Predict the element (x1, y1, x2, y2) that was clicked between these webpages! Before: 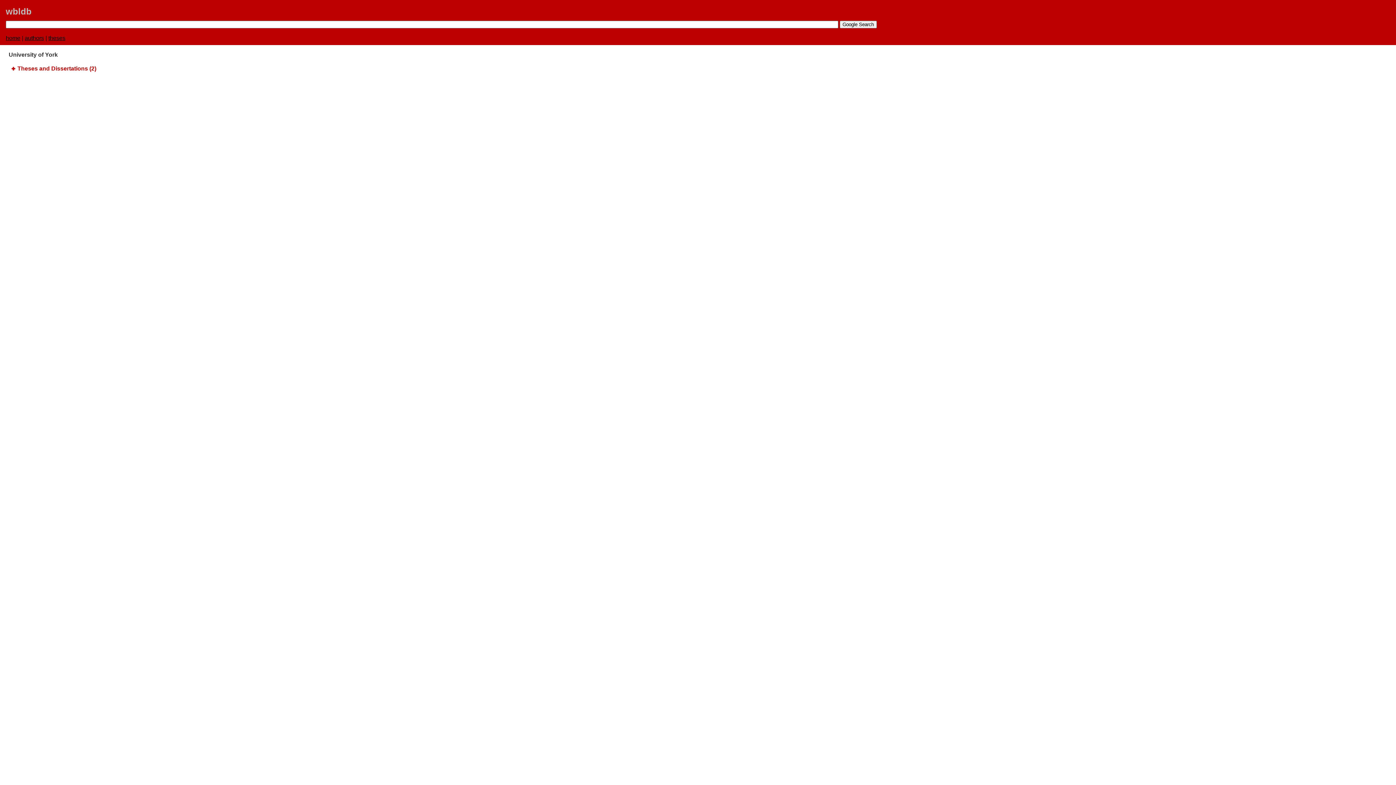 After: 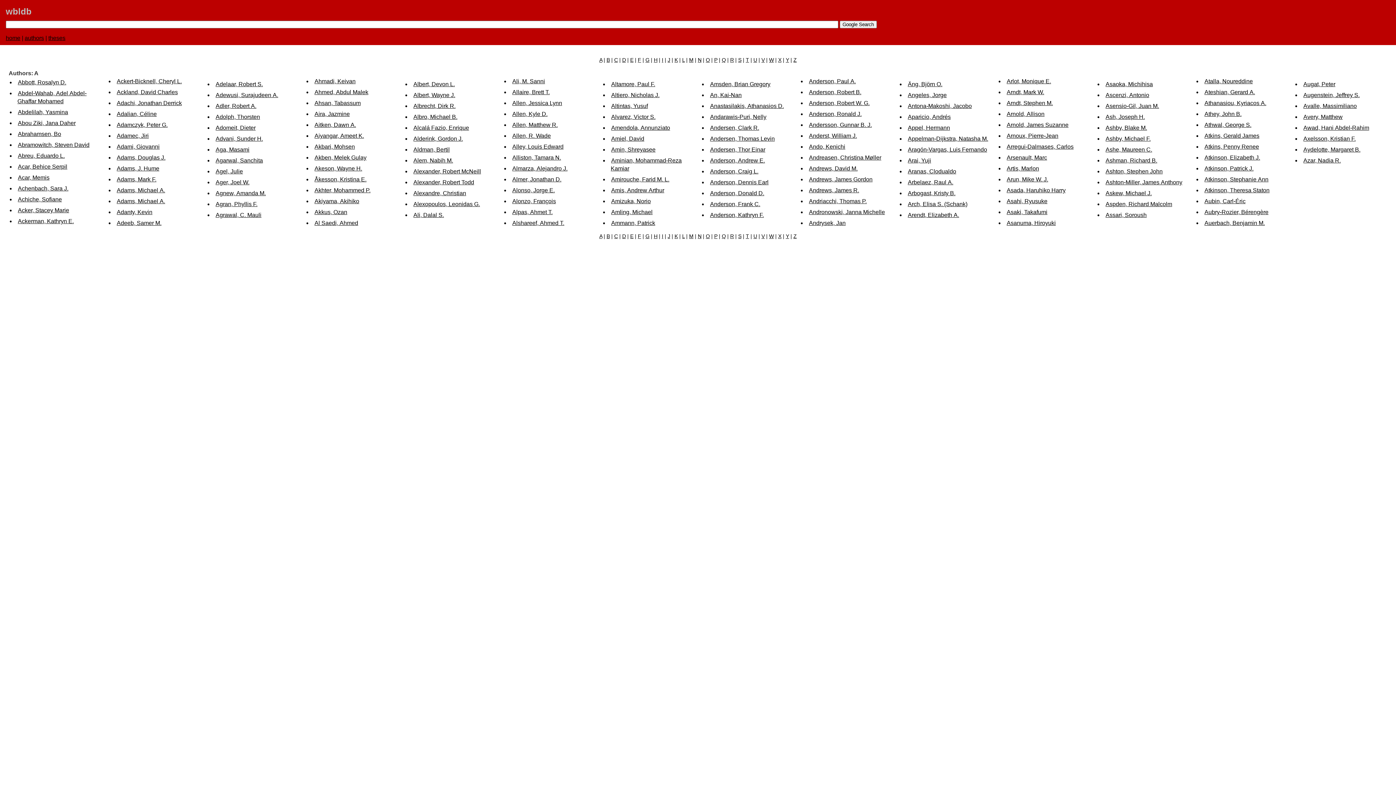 Action: bbox: (24, 34, 44, 41) label: authors